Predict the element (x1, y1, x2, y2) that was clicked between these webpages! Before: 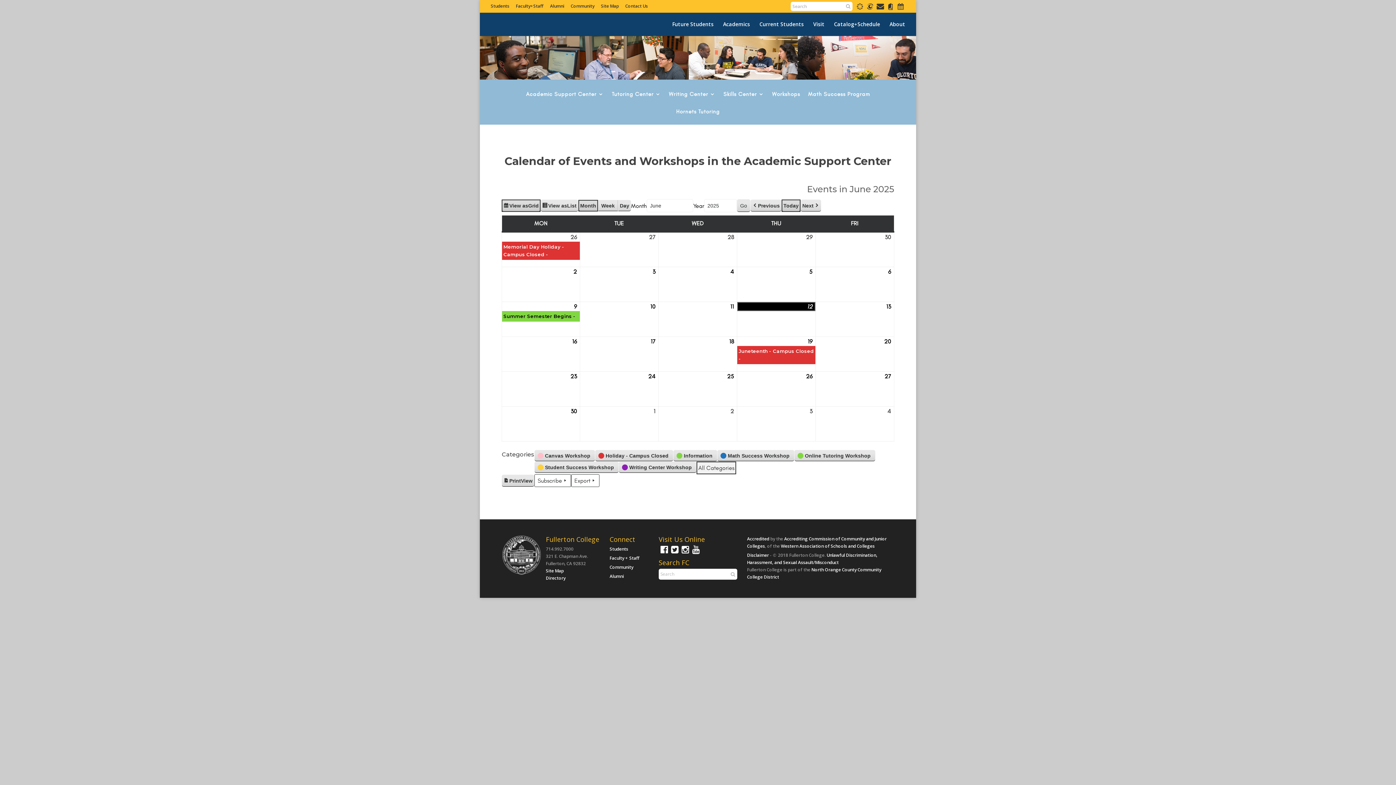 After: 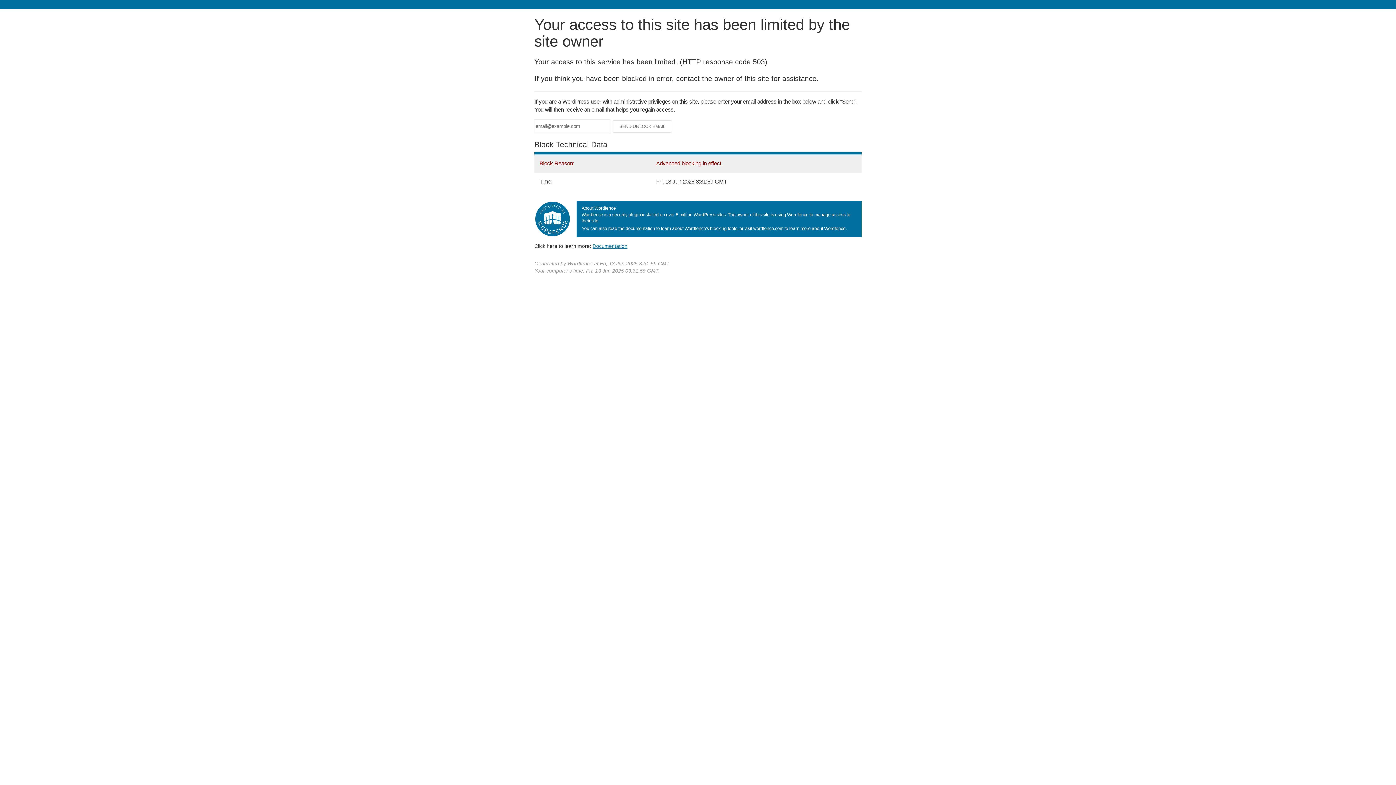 Action: label: Directory bbox: (625, 2, 648, 9)